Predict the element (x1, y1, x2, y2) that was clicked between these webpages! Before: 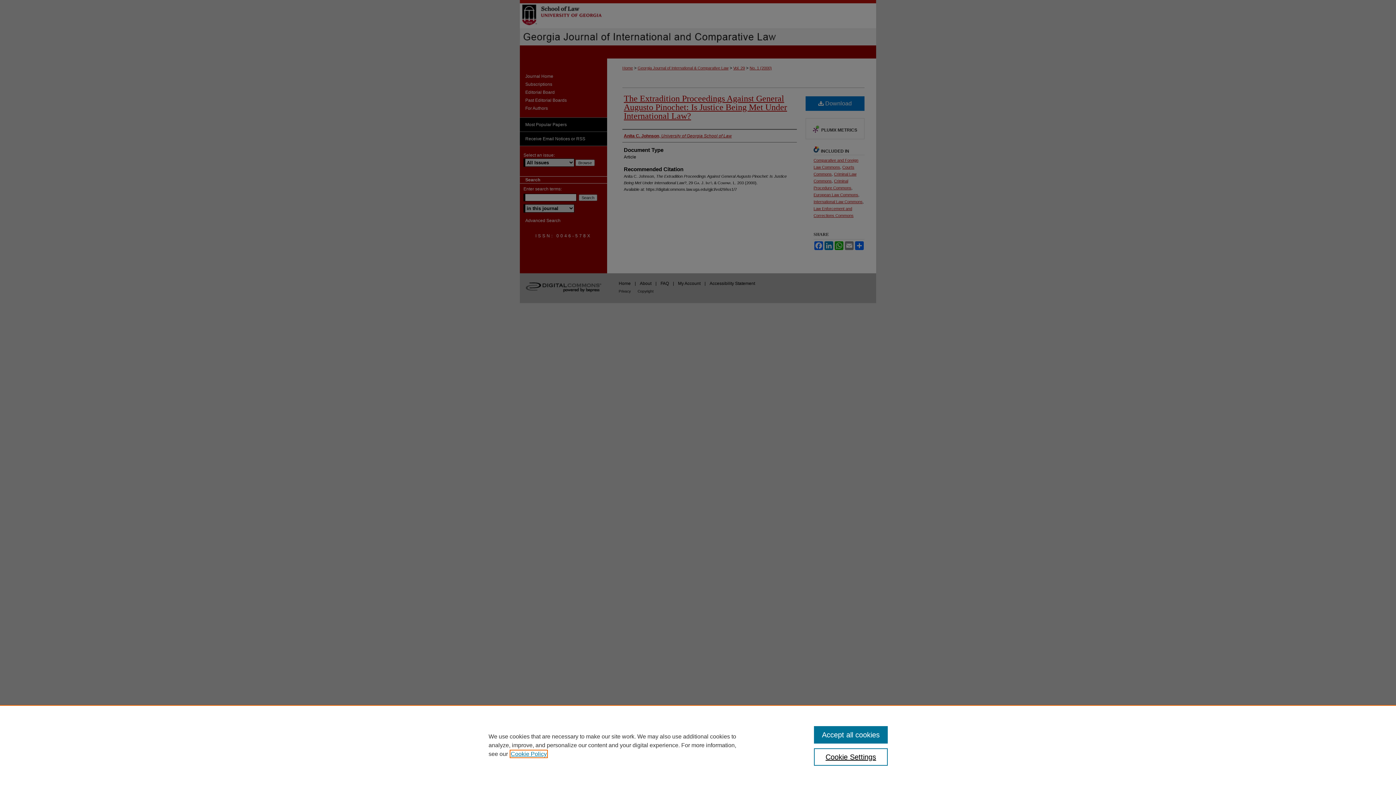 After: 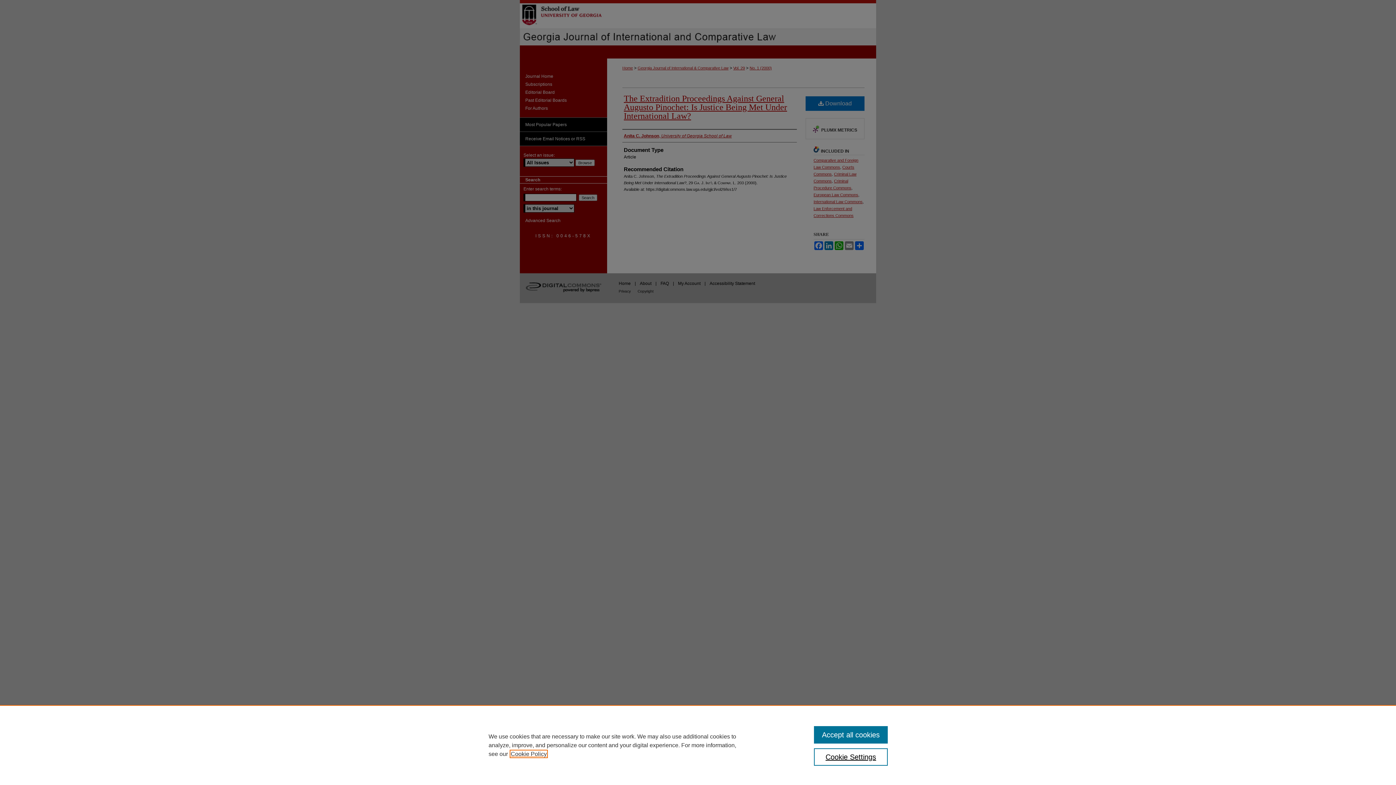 Action: bbox: (510, 751, 546, 757) label: , opens in a new tab